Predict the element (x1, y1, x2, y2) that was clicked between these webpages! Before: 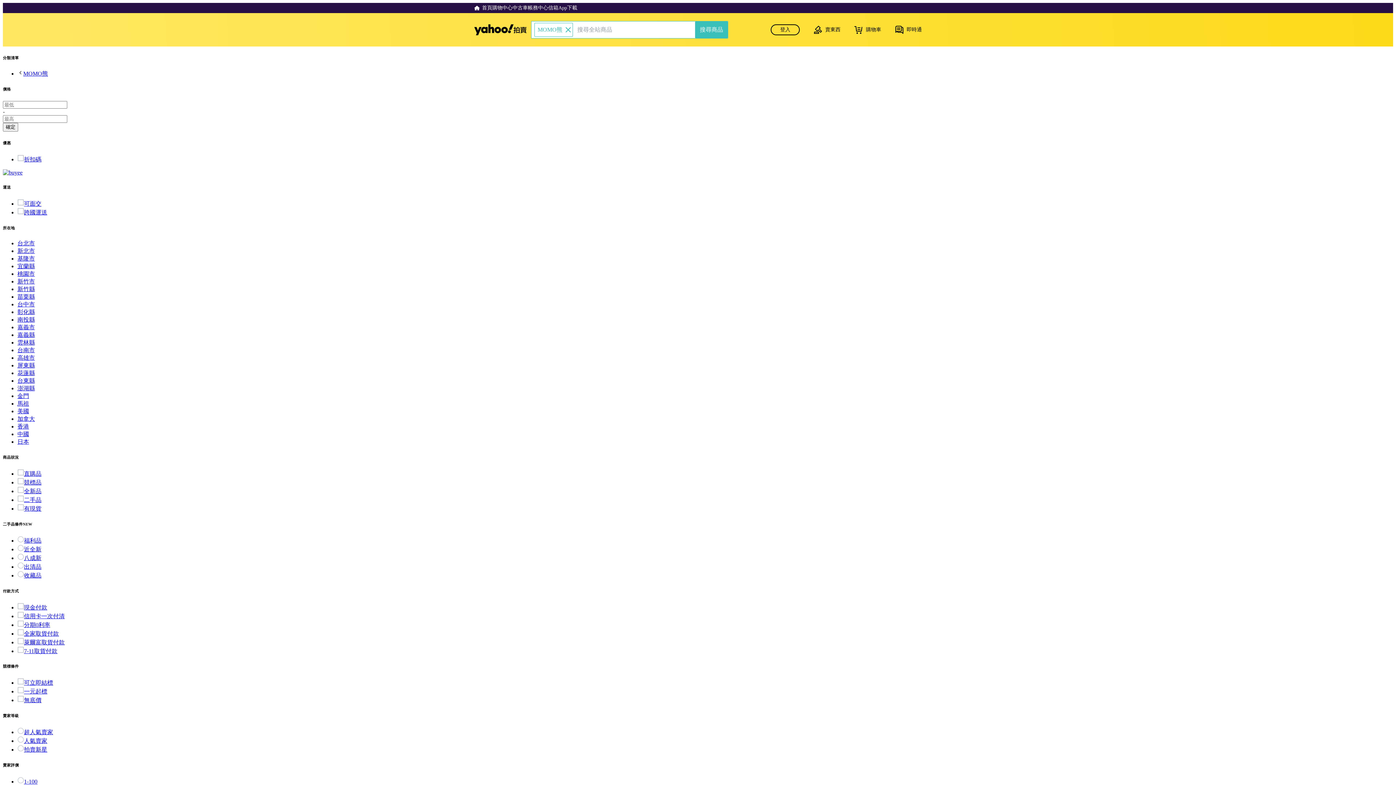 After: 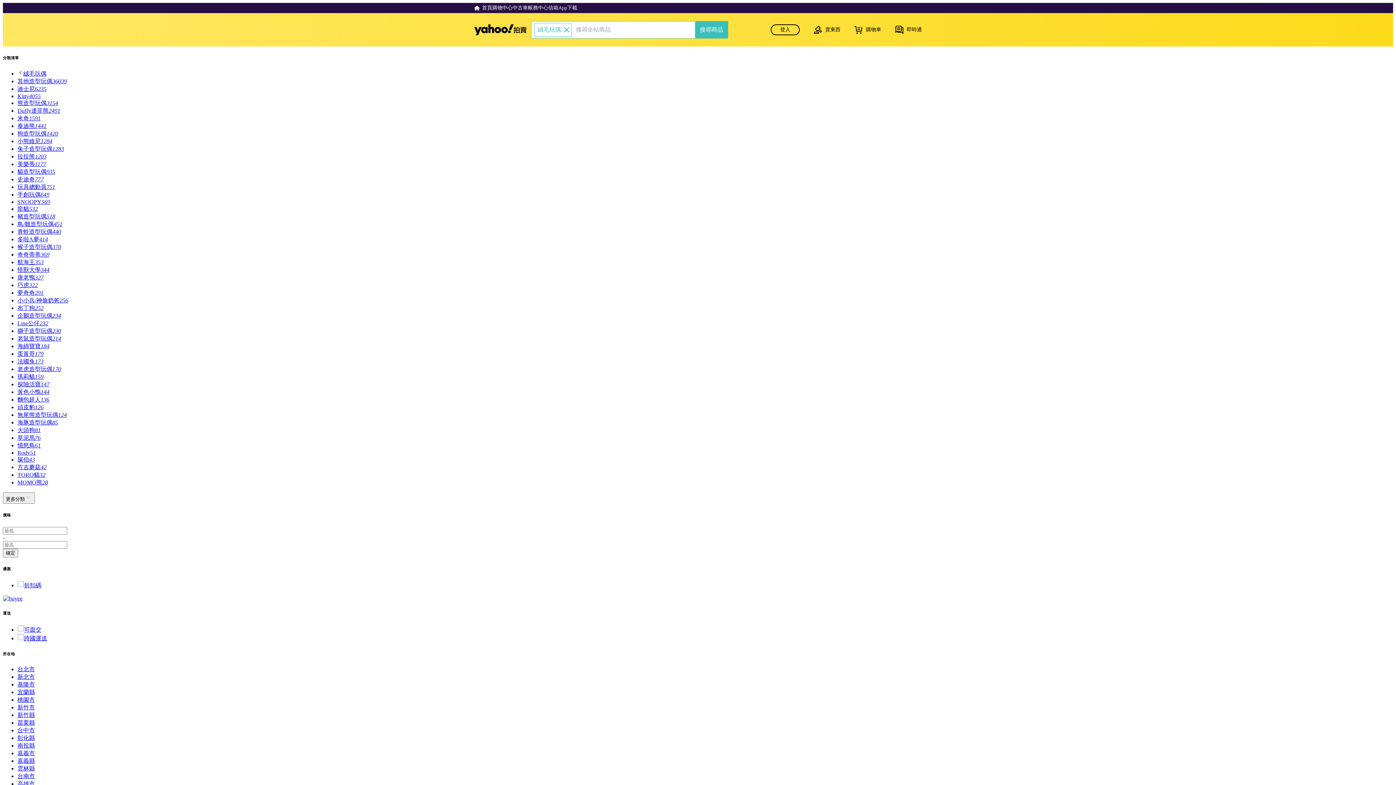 Action: label: MOMO熊 bbox: (17, 70, 48, 76)